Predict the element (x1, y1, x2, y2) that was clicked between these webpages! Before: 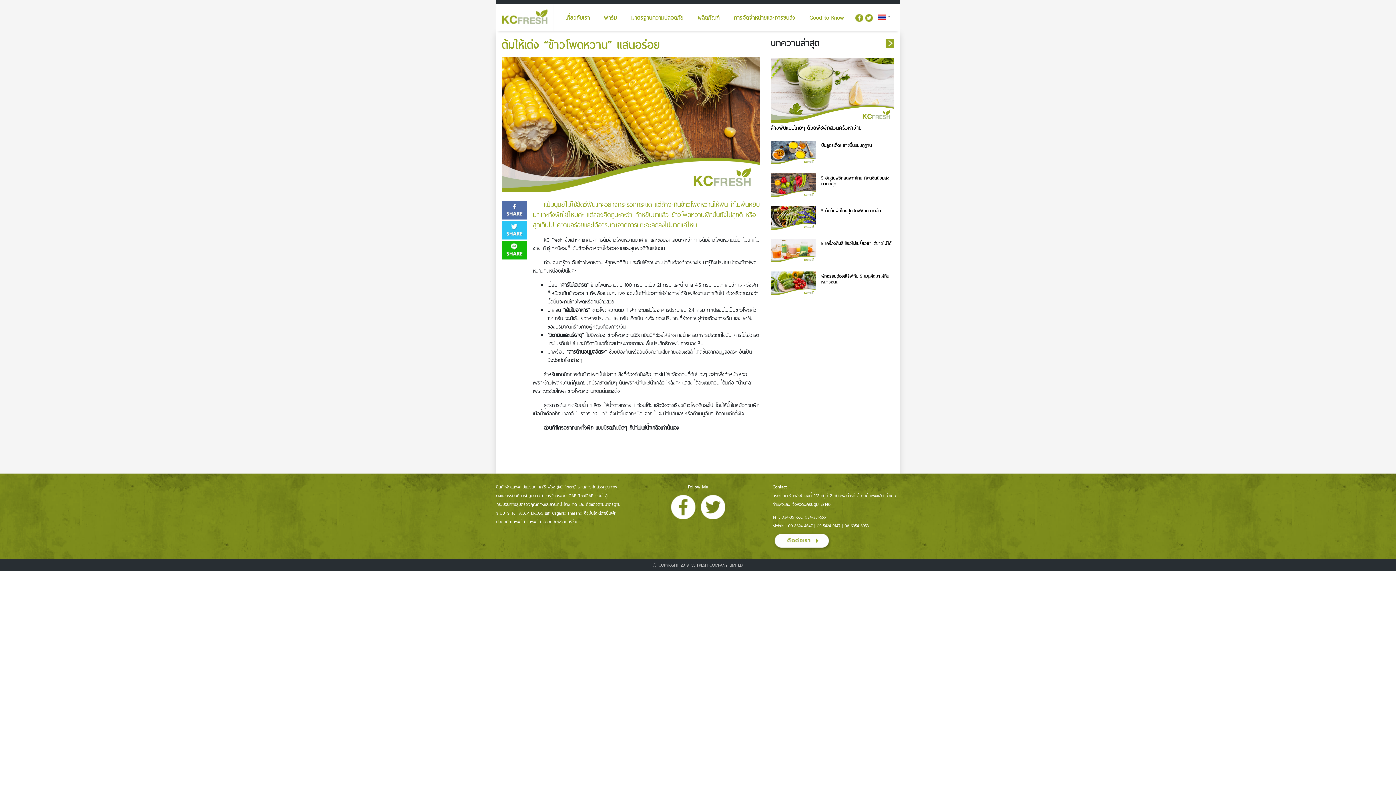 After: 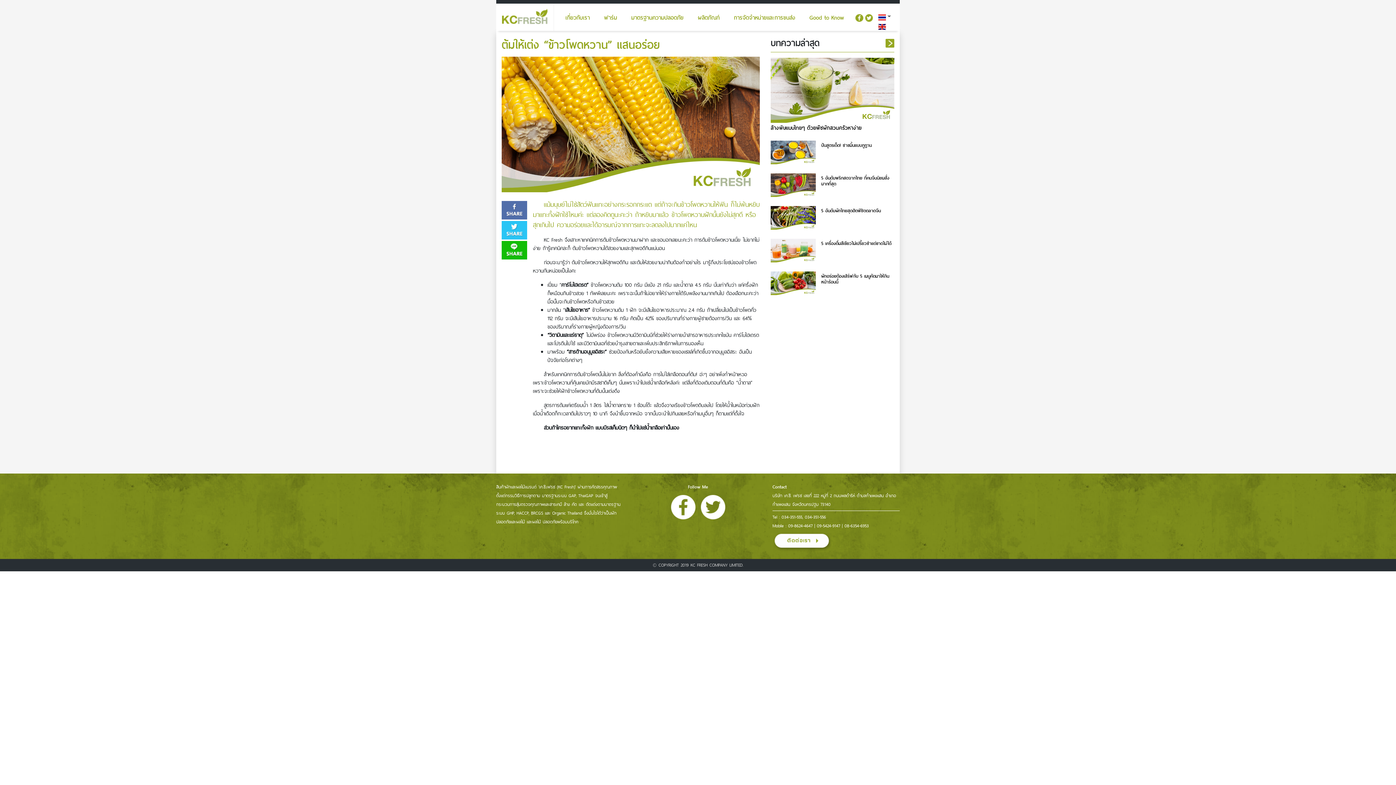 Action: bbox: (875, 10, 894, 24)